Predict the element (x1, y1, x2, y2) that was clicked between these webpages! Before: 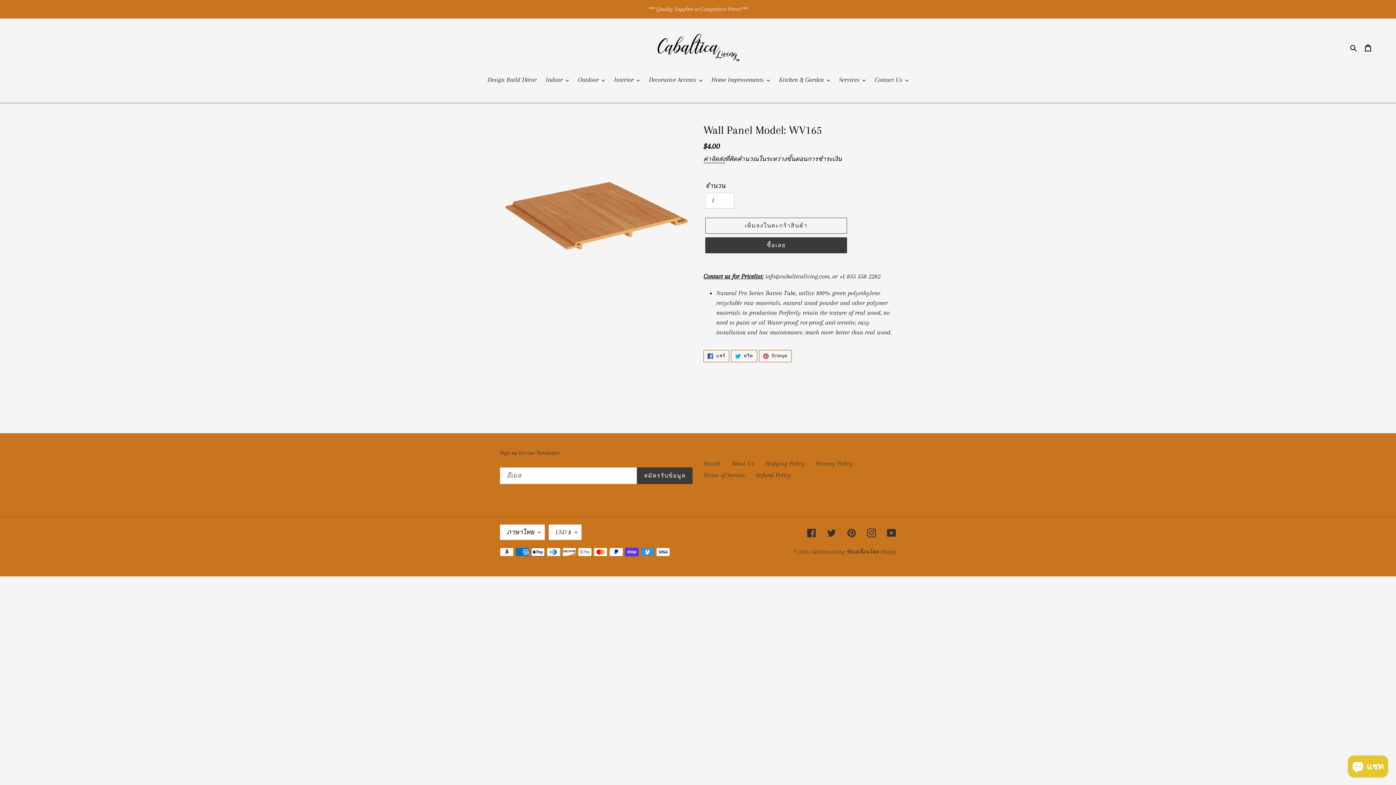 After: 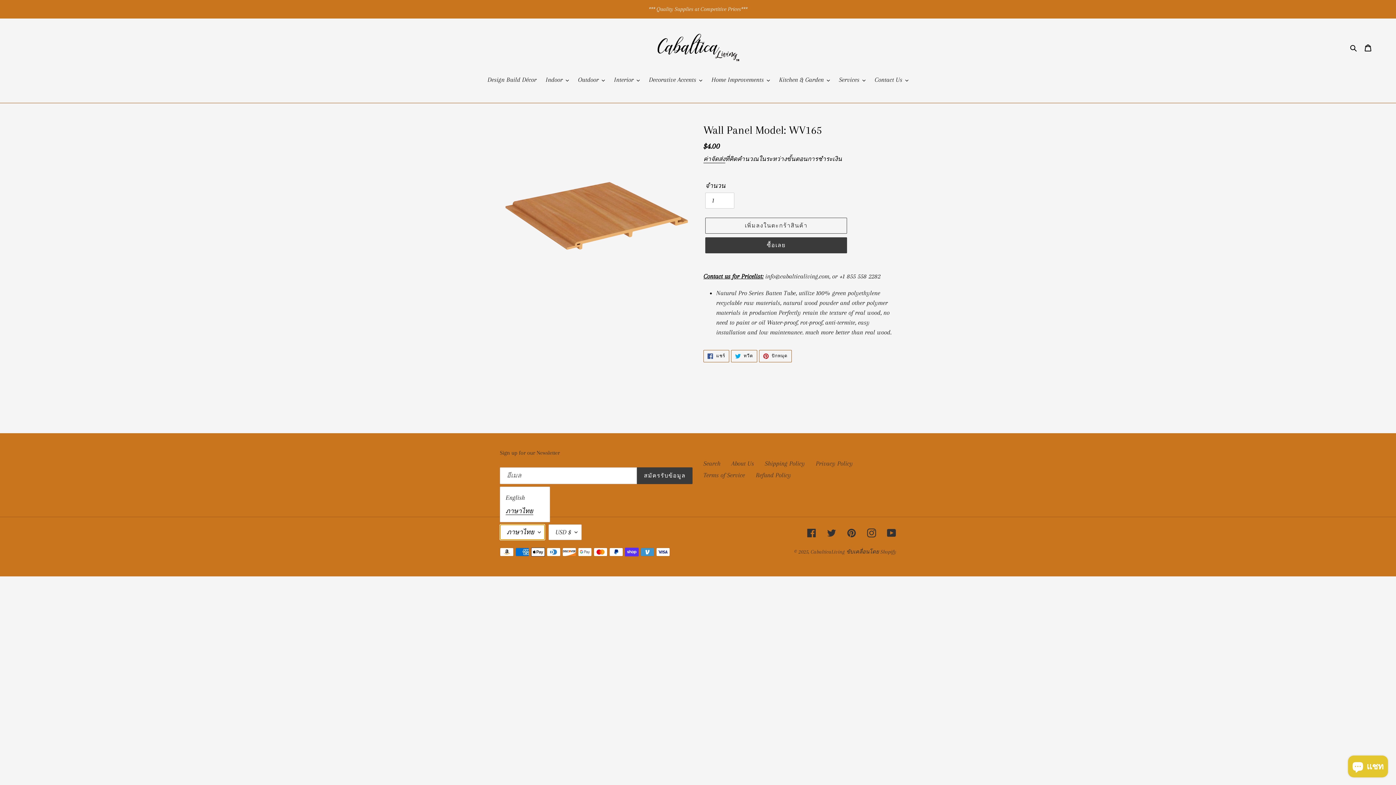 Action: bbox: (500, 524, 545, 540) label: ภาษาไทย